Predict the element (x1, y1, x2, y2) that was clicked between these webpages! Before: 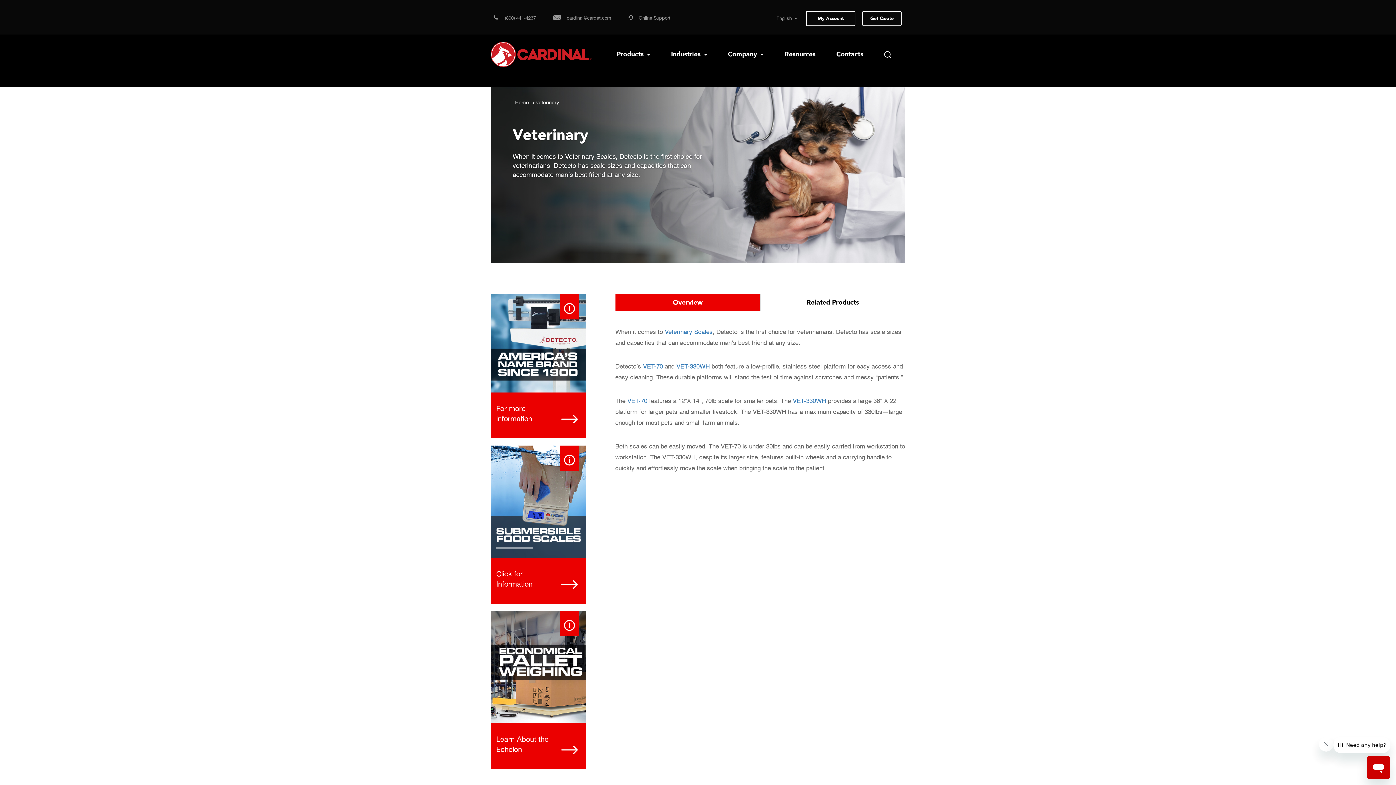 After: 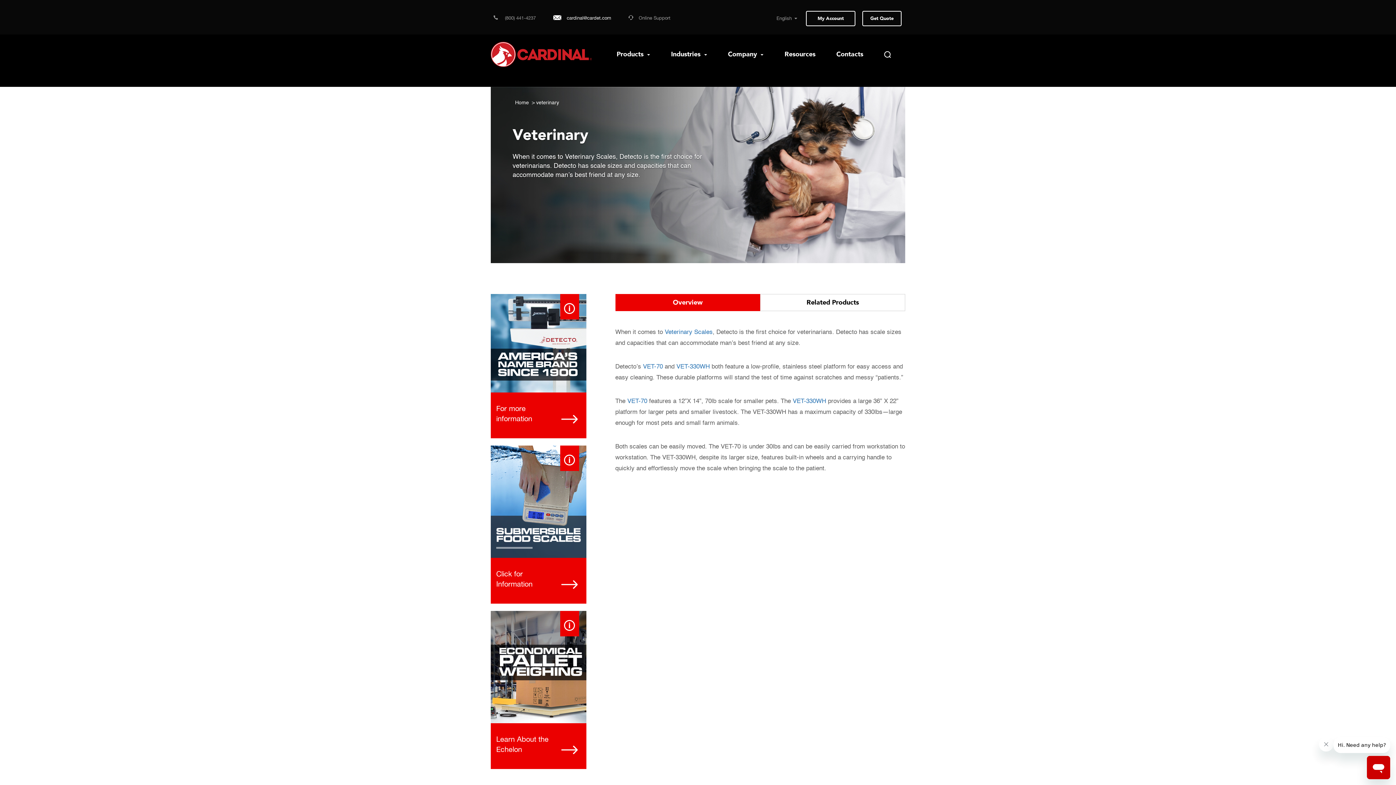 Action: label: cardinal@cardet.com bbox: (553, 15, 616, 20)